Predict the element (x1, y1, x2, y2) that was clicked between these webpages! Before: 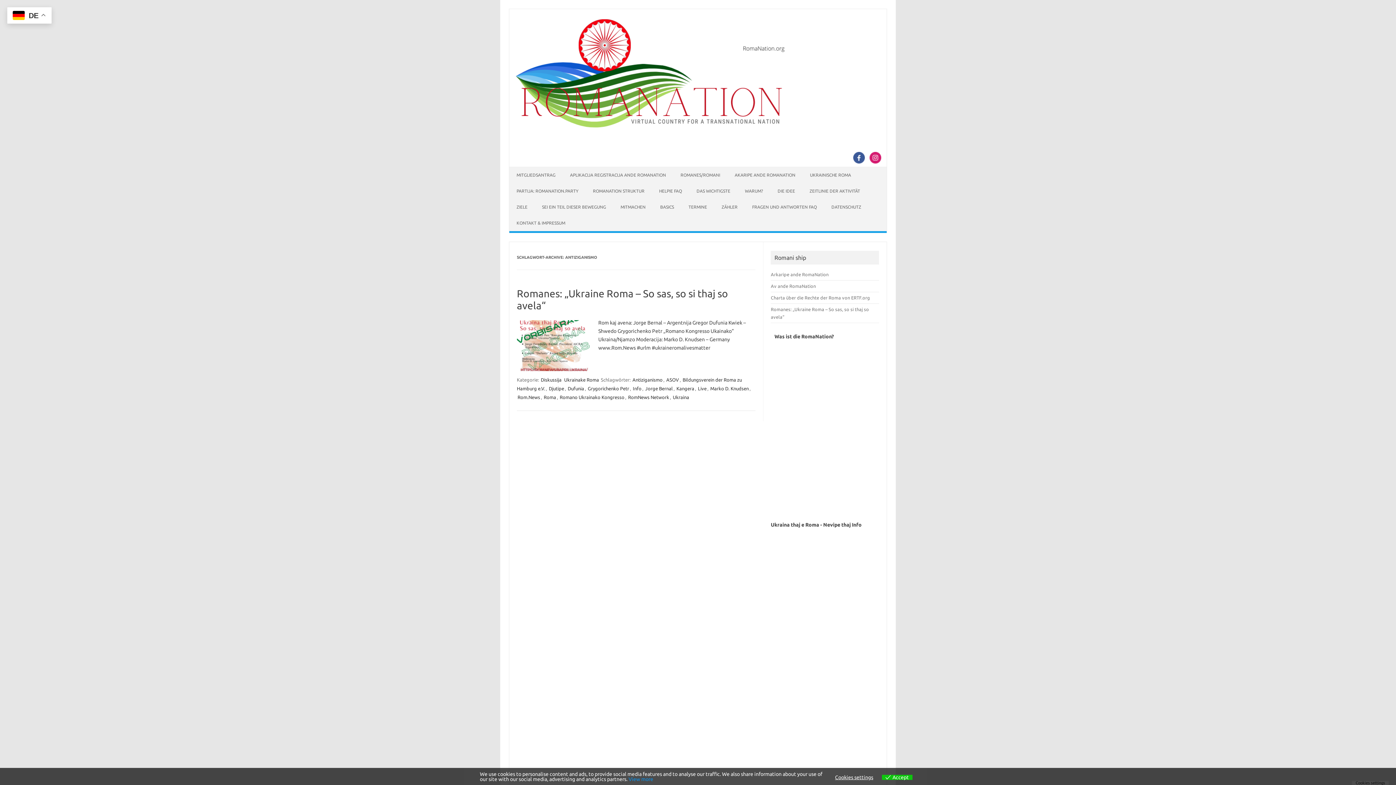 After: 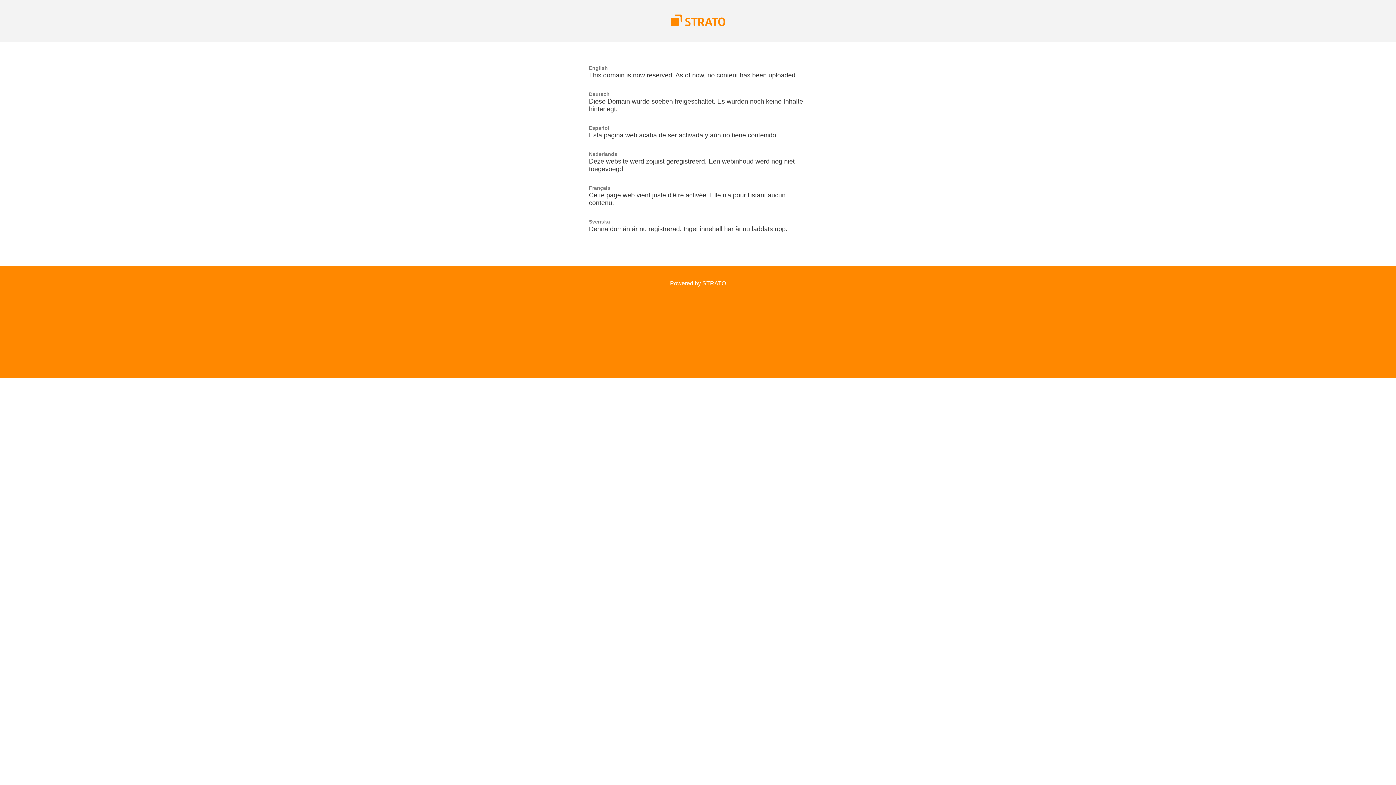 Action: label: PARTIJA: ROMANATION.PARTY bbox: (509, 183, 585, 199)